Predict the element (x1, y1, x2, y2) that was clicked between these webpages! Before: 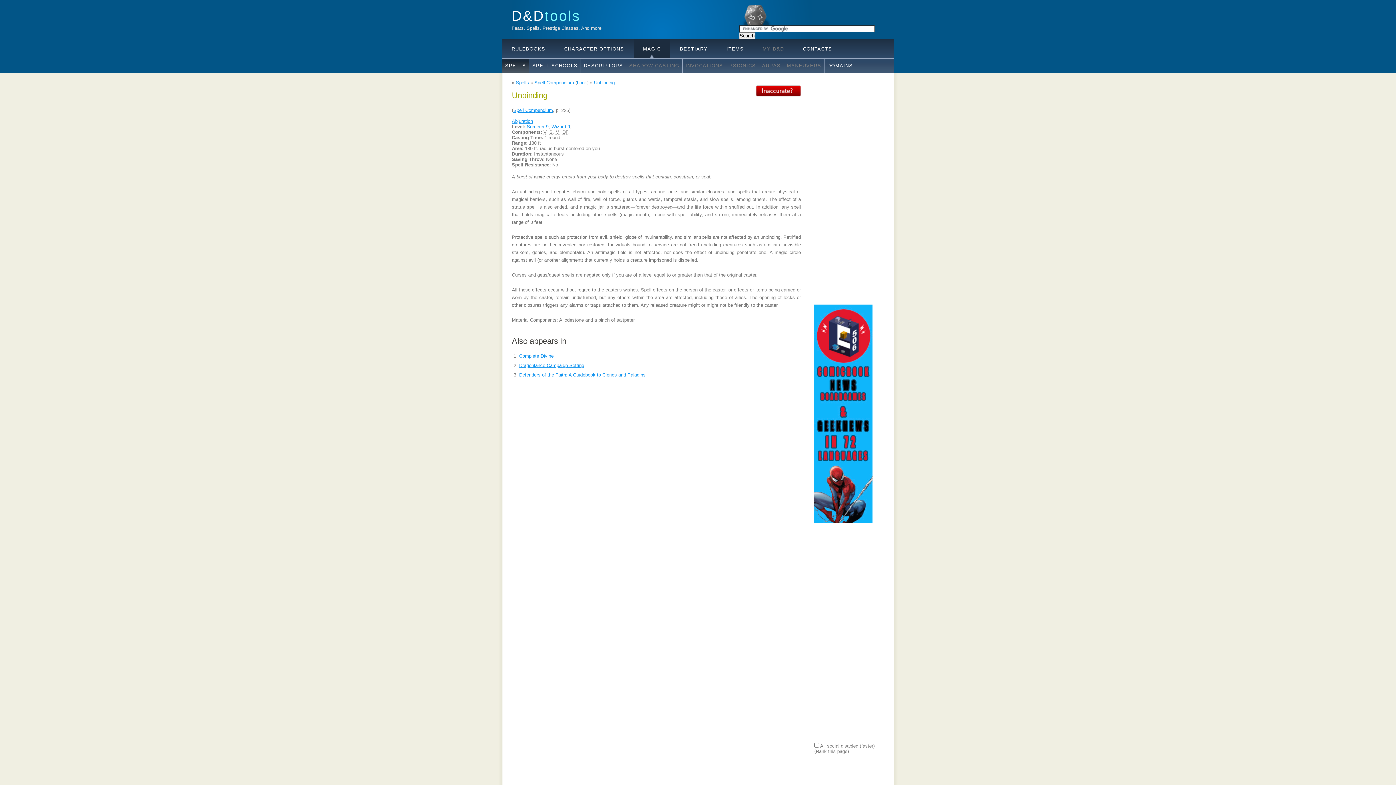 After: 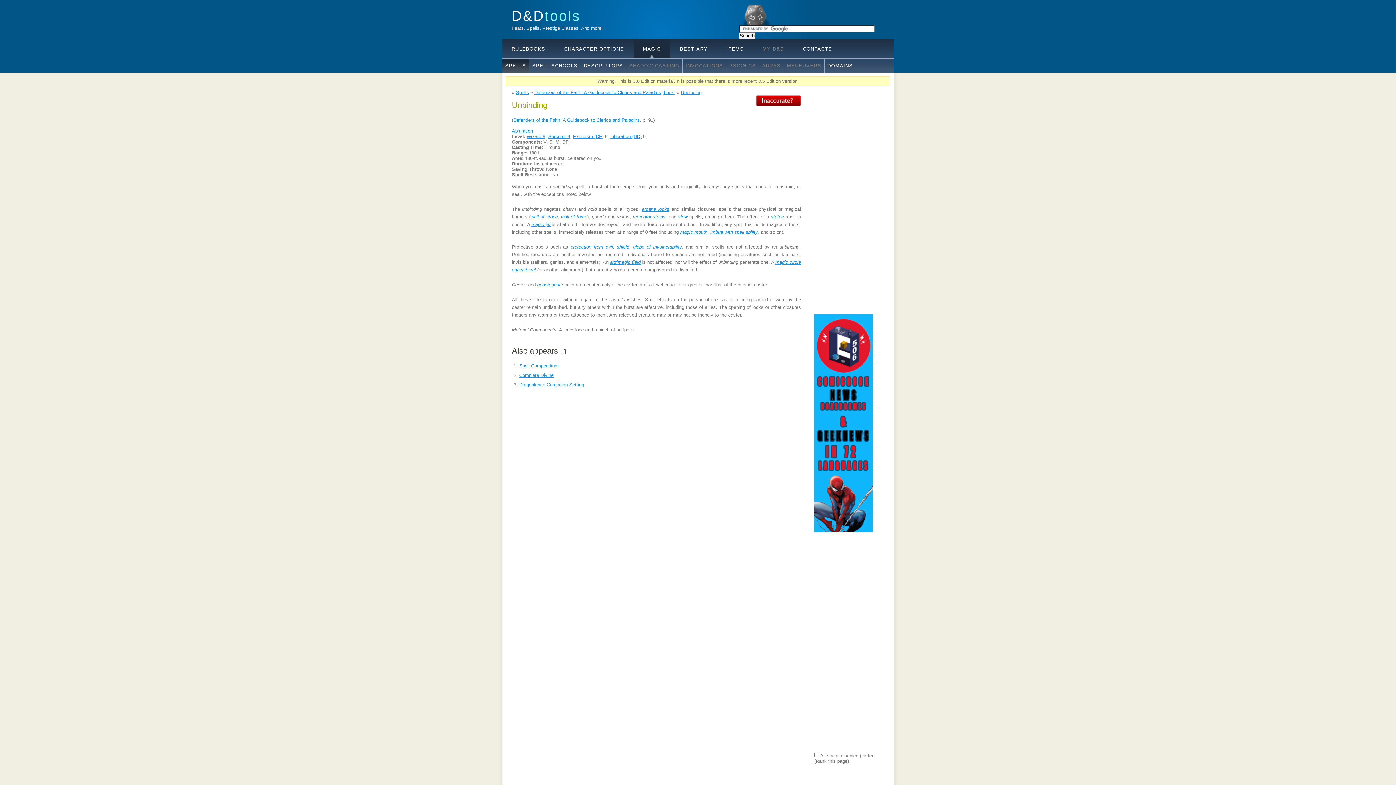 Action: label: Defenders of the Faith: A Guidebook to Clerics and Paladins bbox: (519, 372, 645, 377)